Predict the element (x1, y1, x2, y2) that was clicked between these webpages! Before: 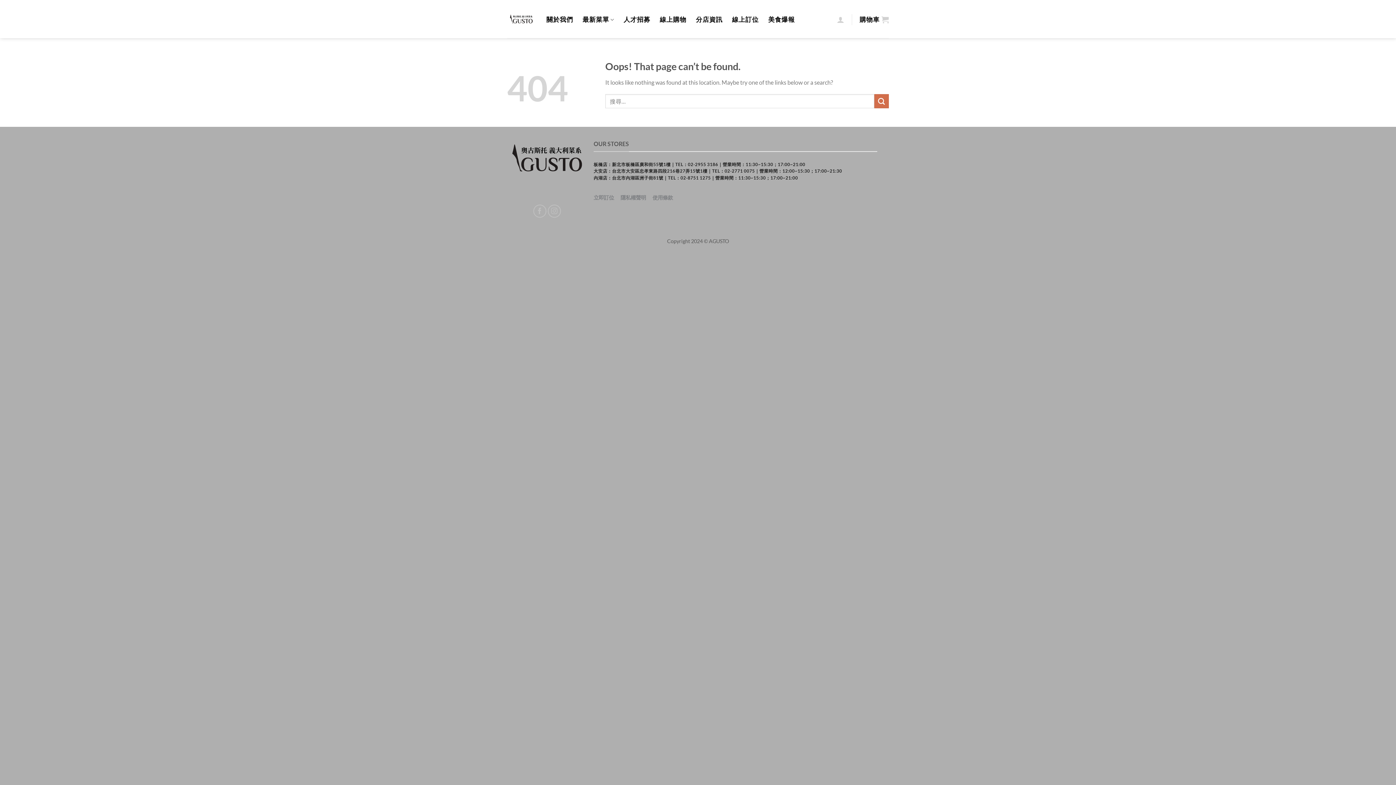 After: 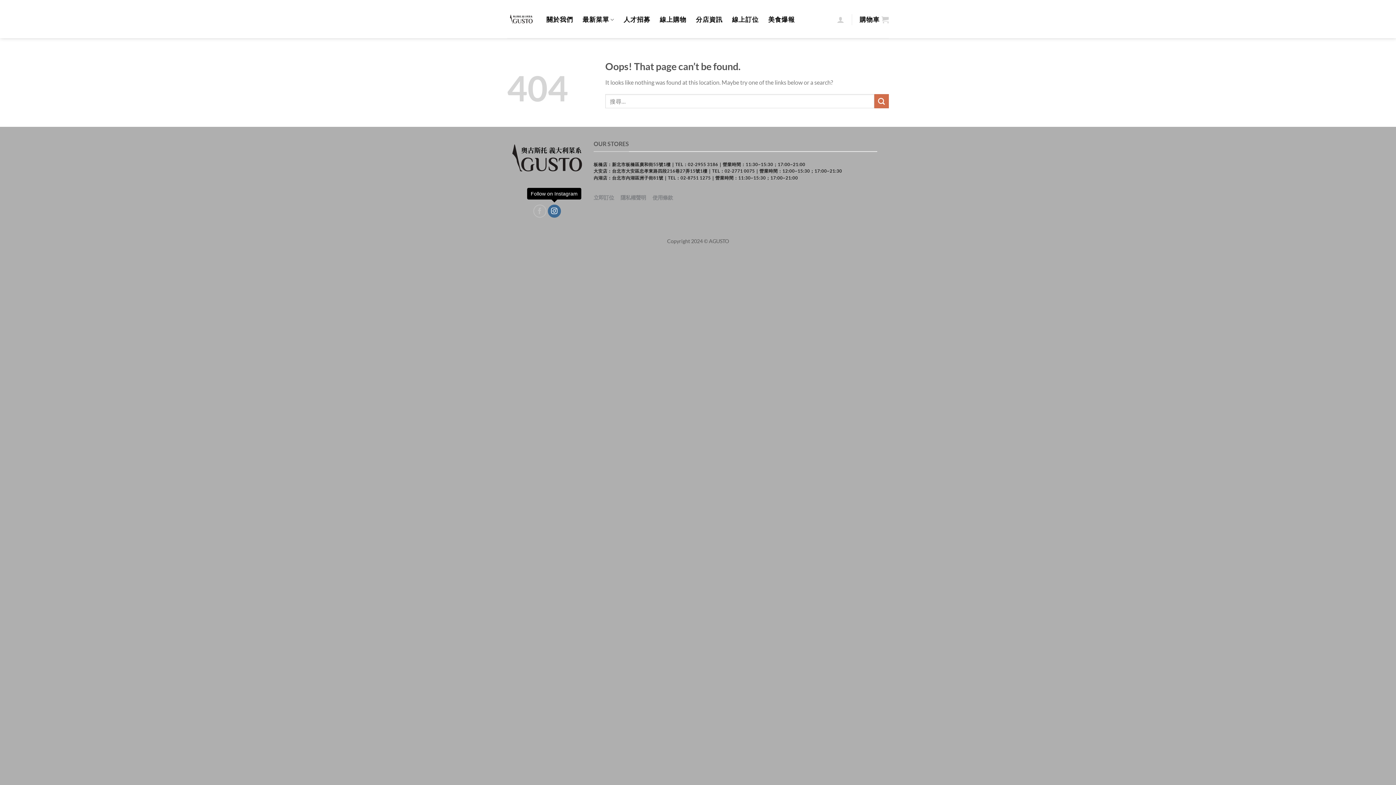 Action: label: Follow on Instagram bbox: (547, 204, 561, 217)